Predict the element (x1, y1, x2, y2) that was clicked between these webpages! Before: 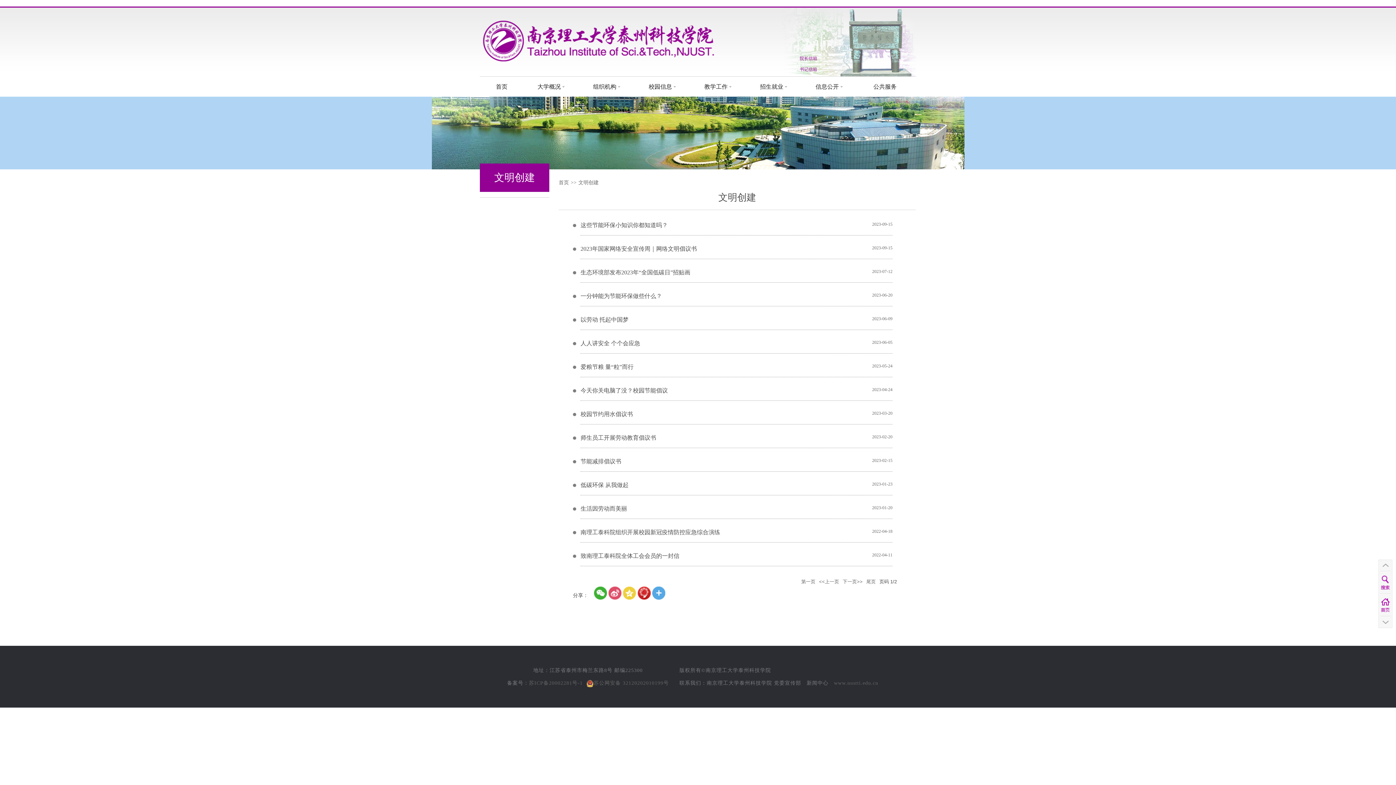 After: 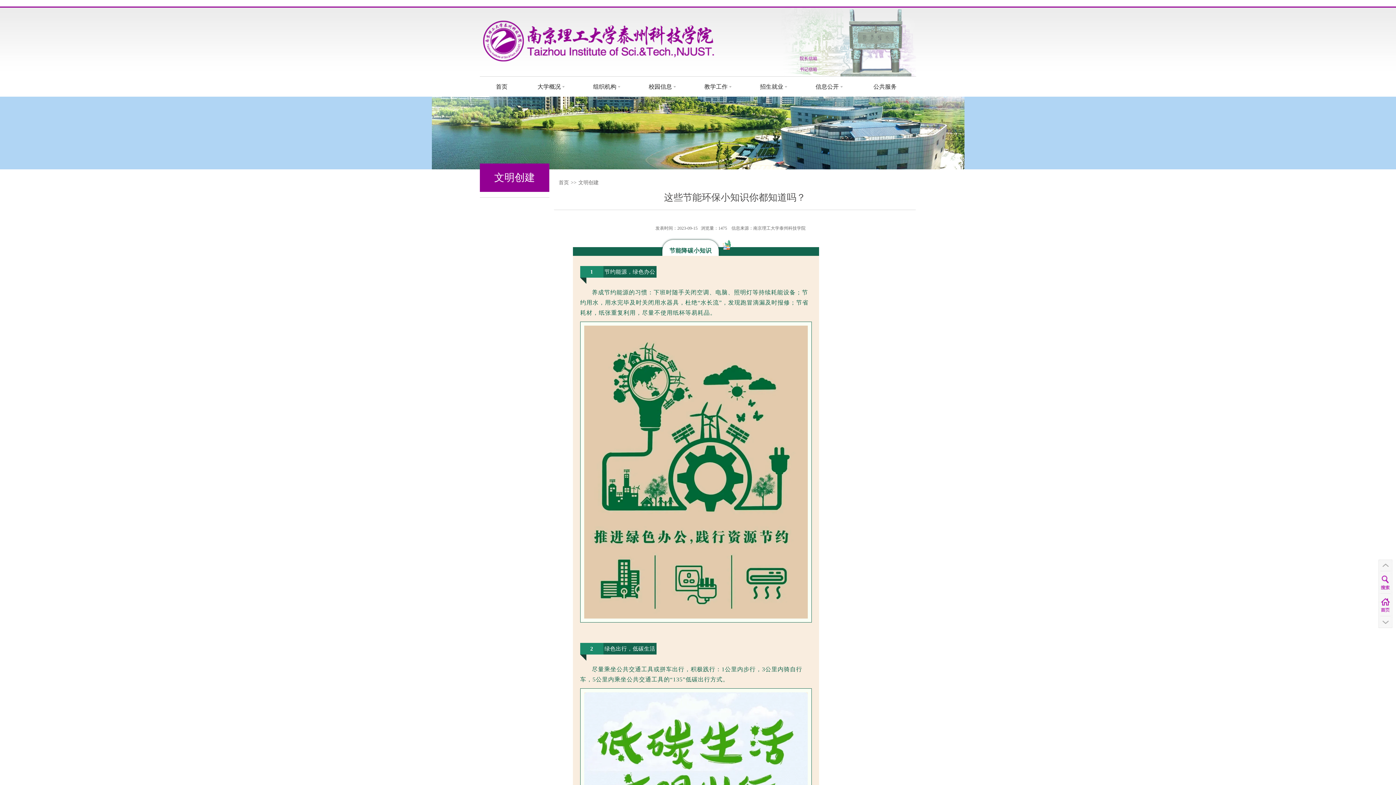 Action: bbox: (580, 221, 871, 233) label: 这些节能环保小知识你都知道吗？